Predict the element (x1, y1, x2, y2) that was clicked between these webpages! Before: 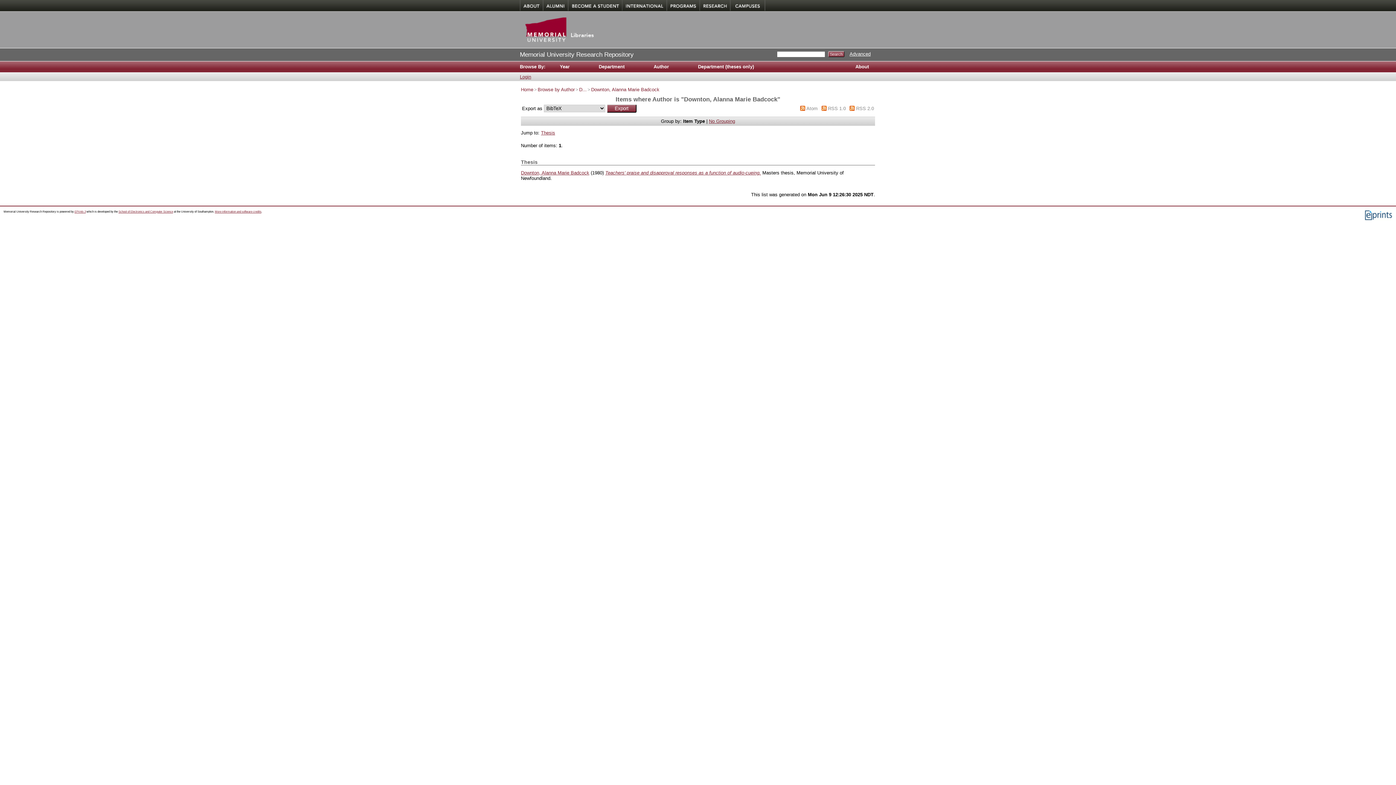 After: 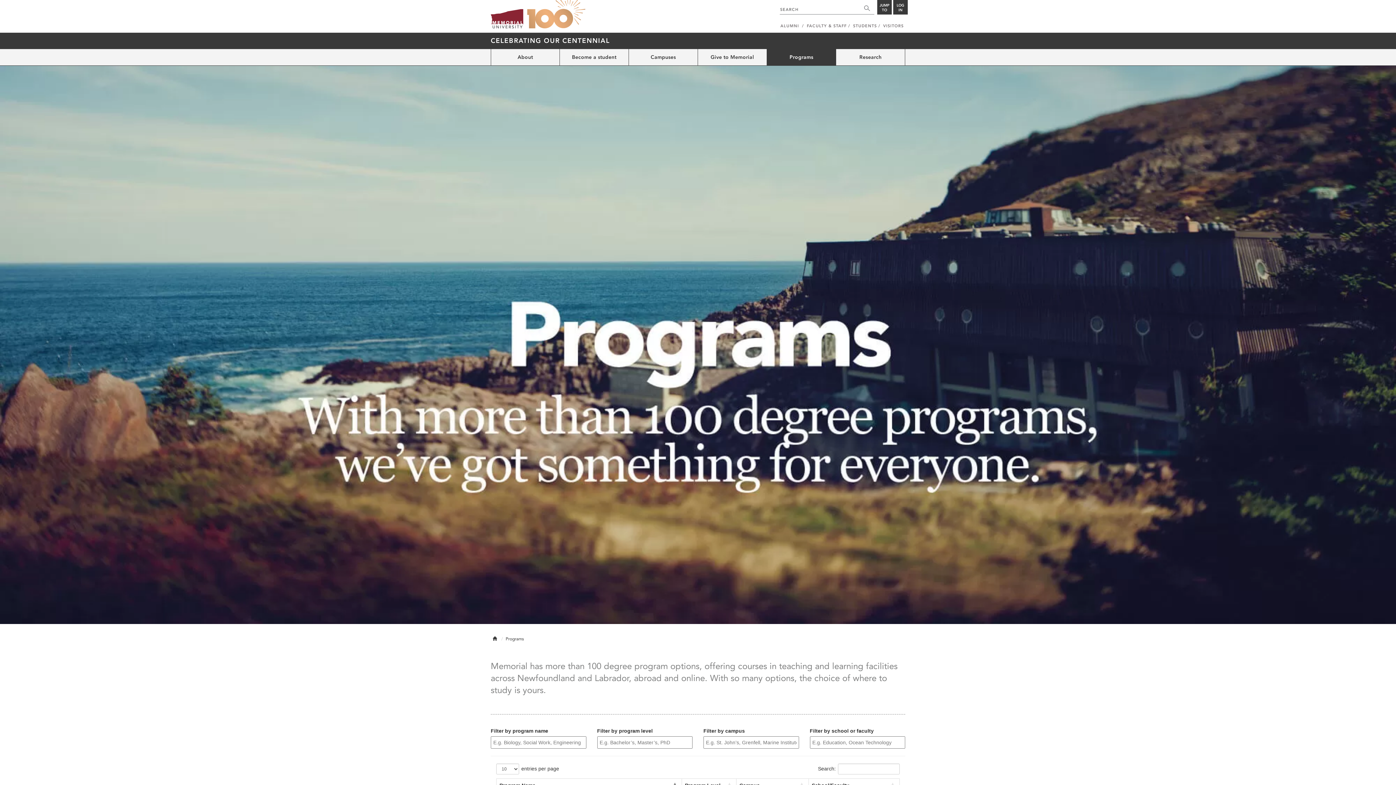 Action: label: Programs bbox: (666, 0, 699, 11)